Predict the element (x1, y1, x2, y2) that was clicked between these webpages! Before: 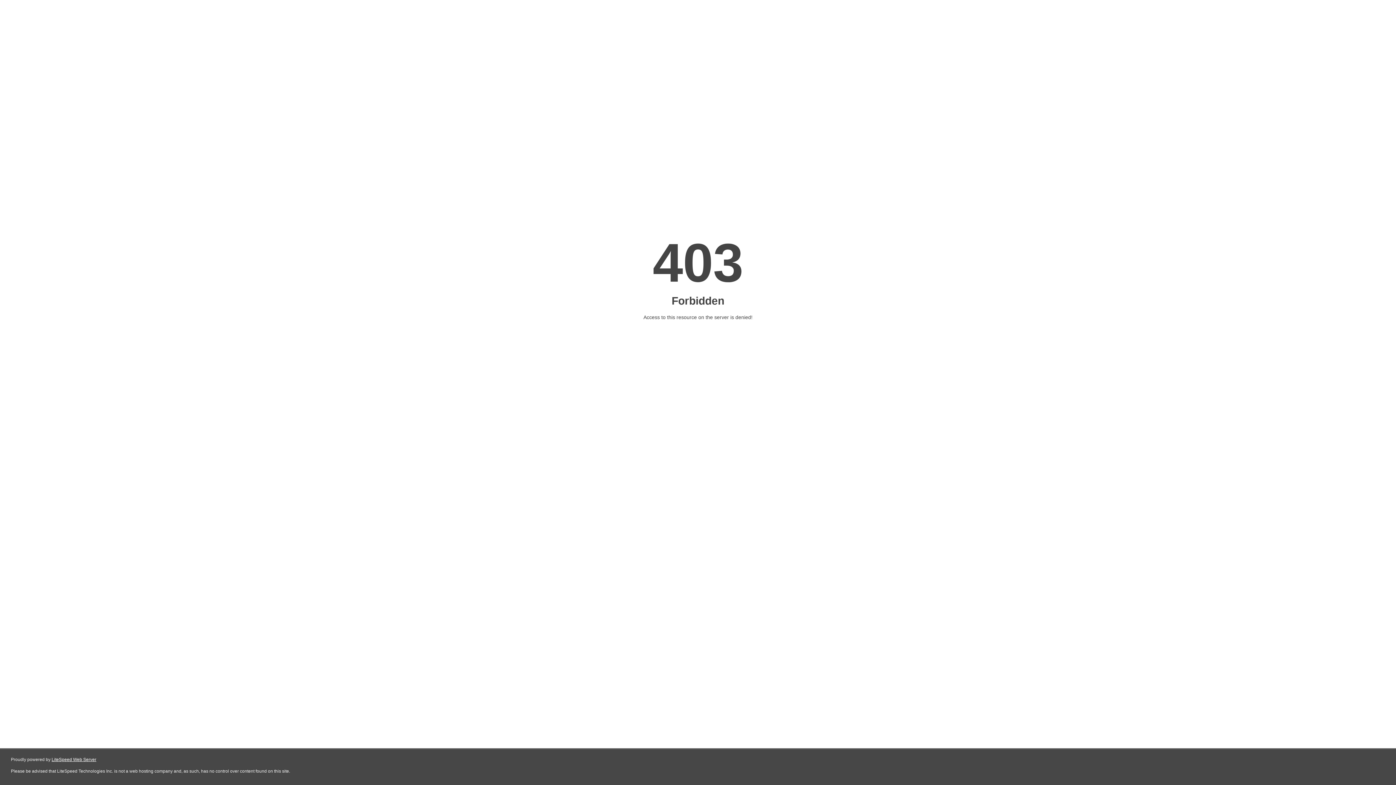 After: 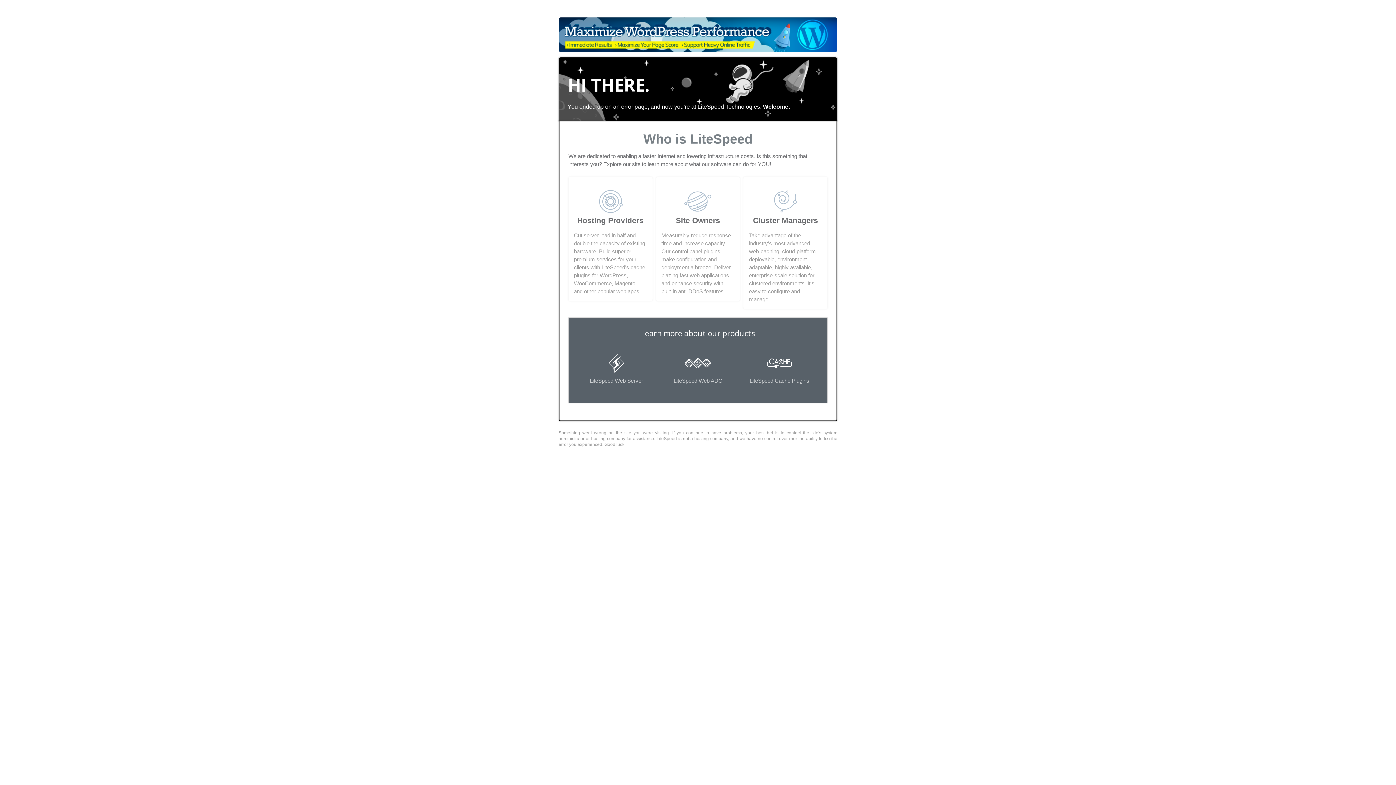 Action: bbox: (51, 757, 96, 762) label: LiteSpeed Web Server